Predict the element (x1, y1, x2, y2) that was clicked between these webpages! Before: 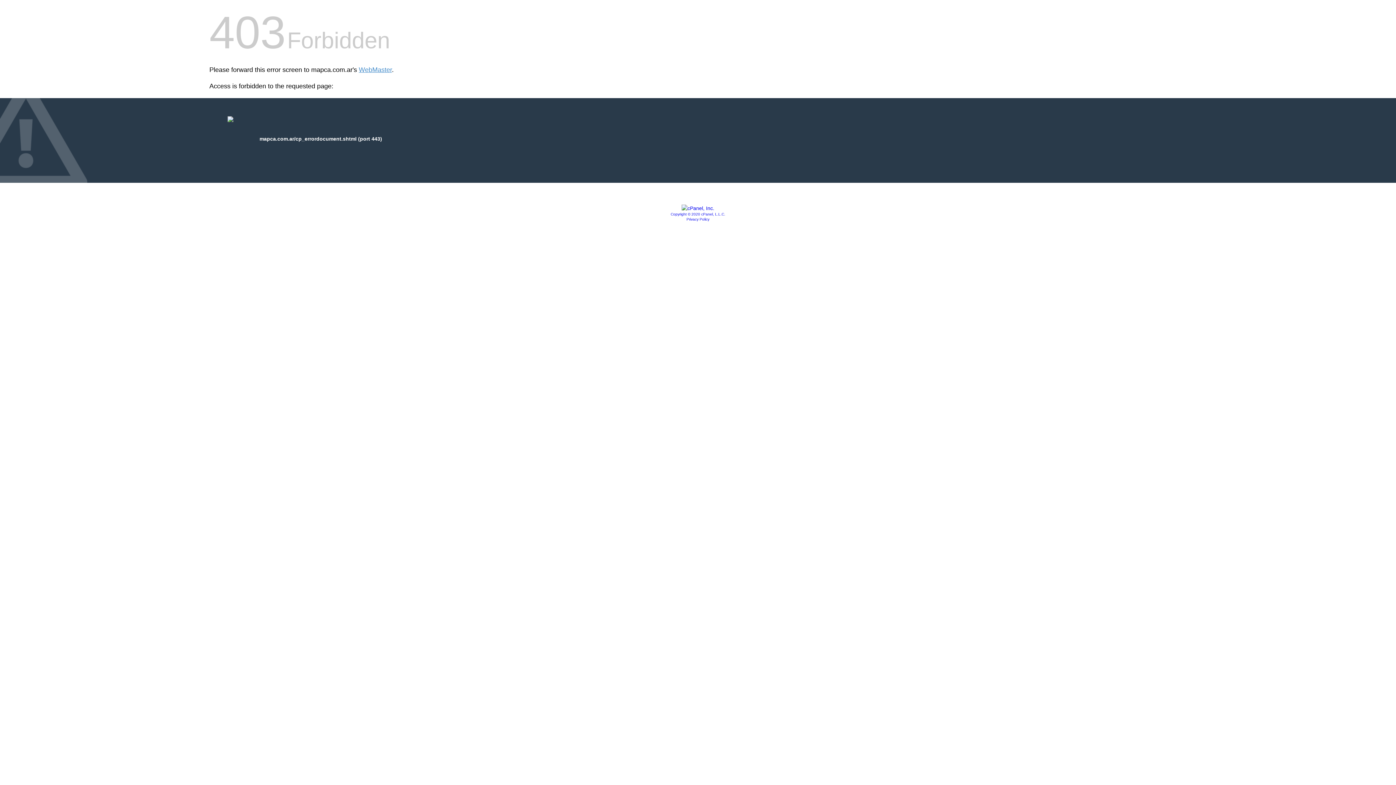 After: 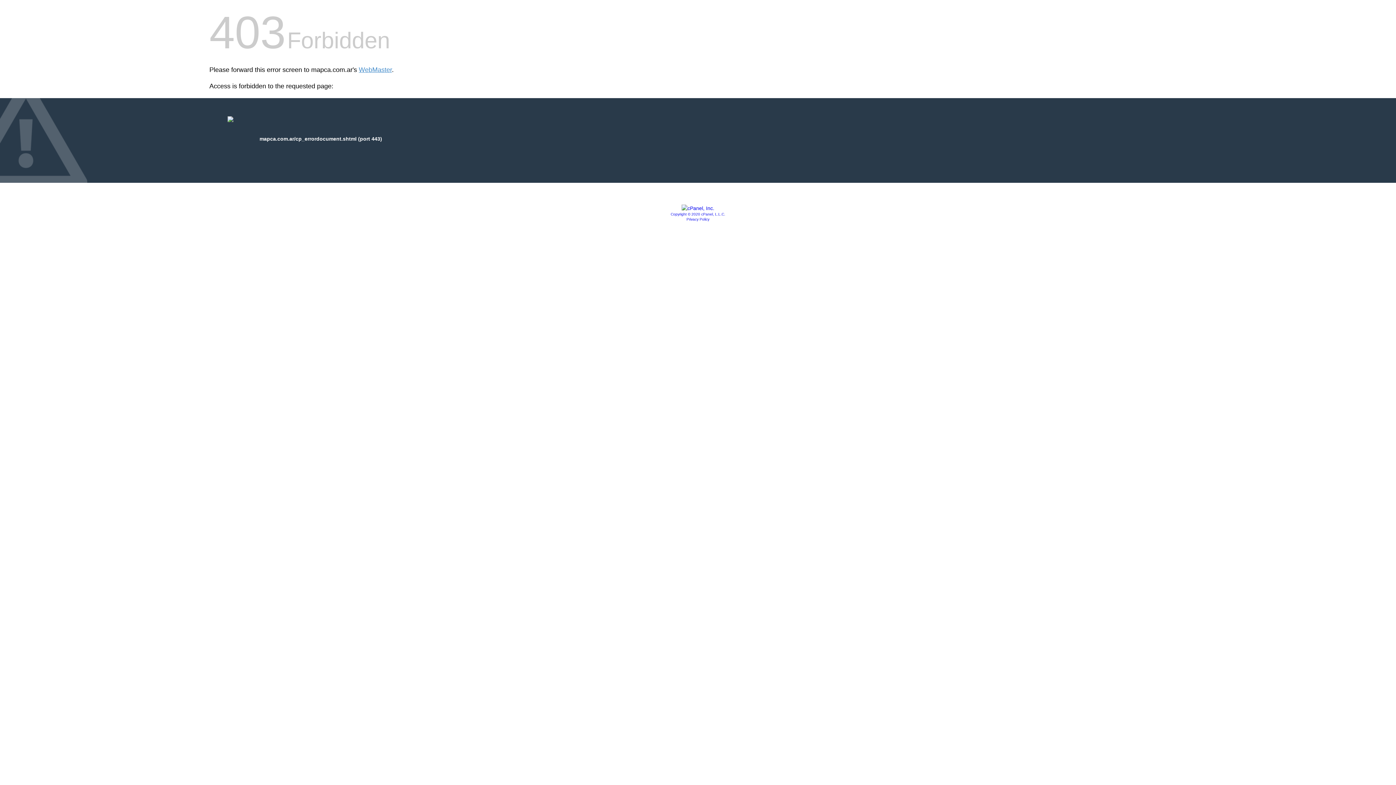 Action: label: Copyright © 2020 cPanel, L.L.C. bbox: (670, 212, 725, 216)